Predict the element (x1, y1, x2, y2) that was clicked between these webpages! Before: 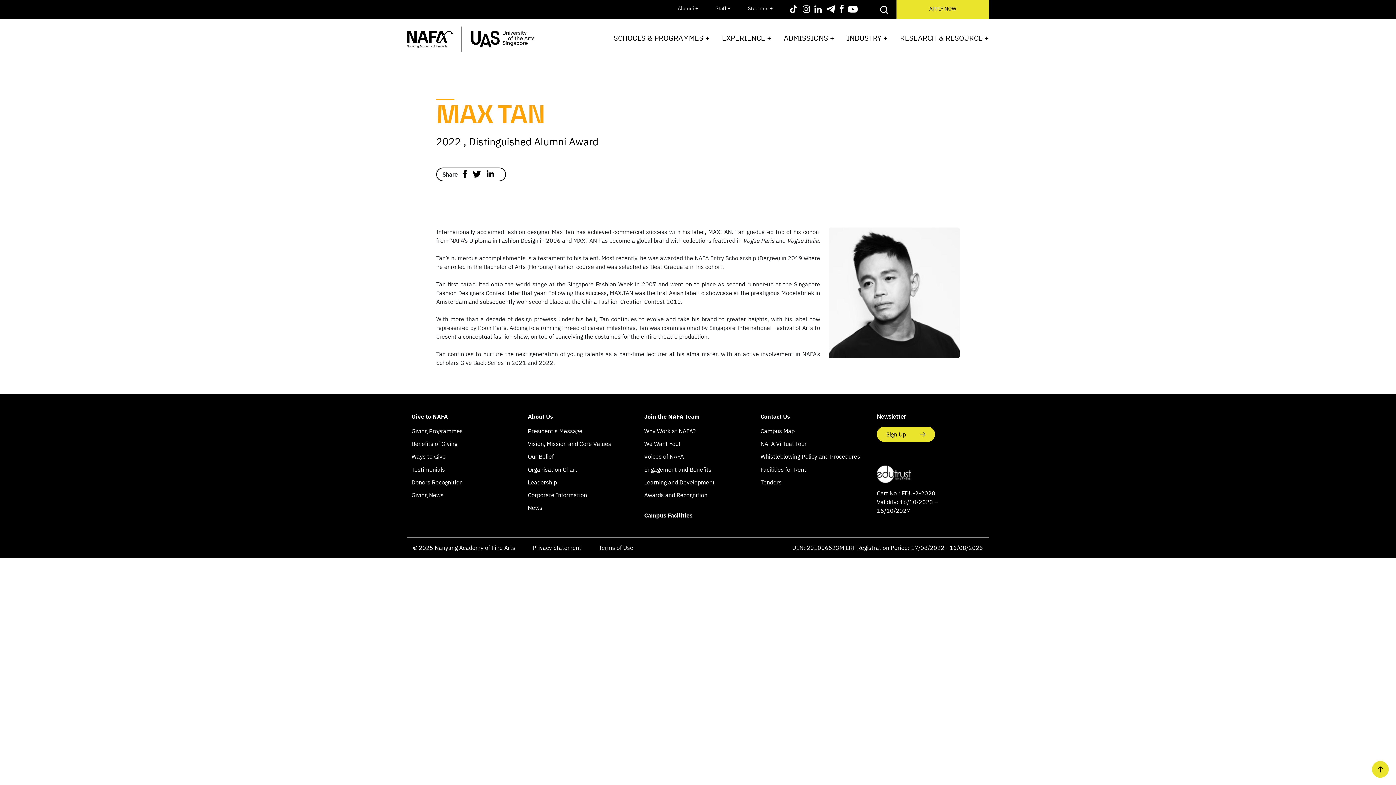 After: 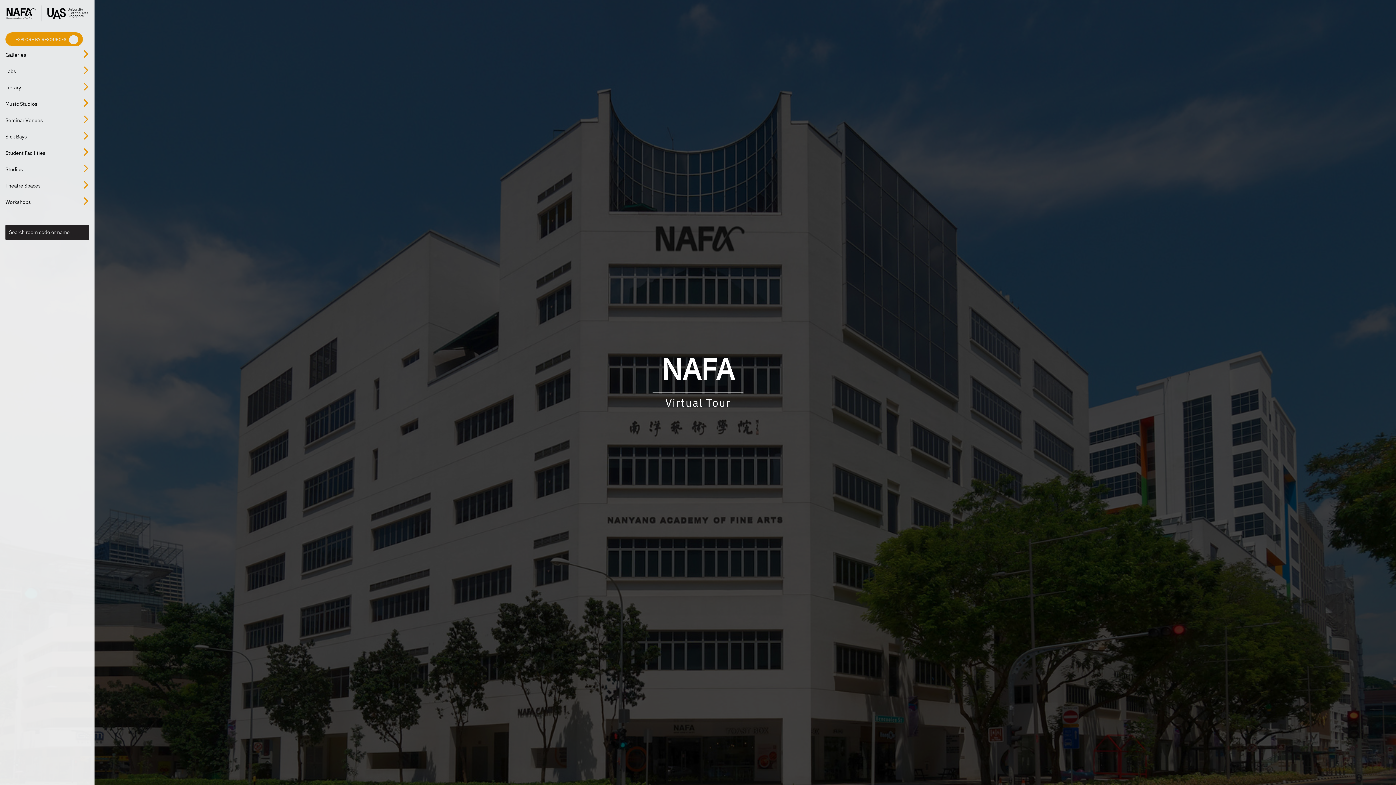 Action: bbox: (760, 440, 806, 447) label: NAFA Virtual Tour